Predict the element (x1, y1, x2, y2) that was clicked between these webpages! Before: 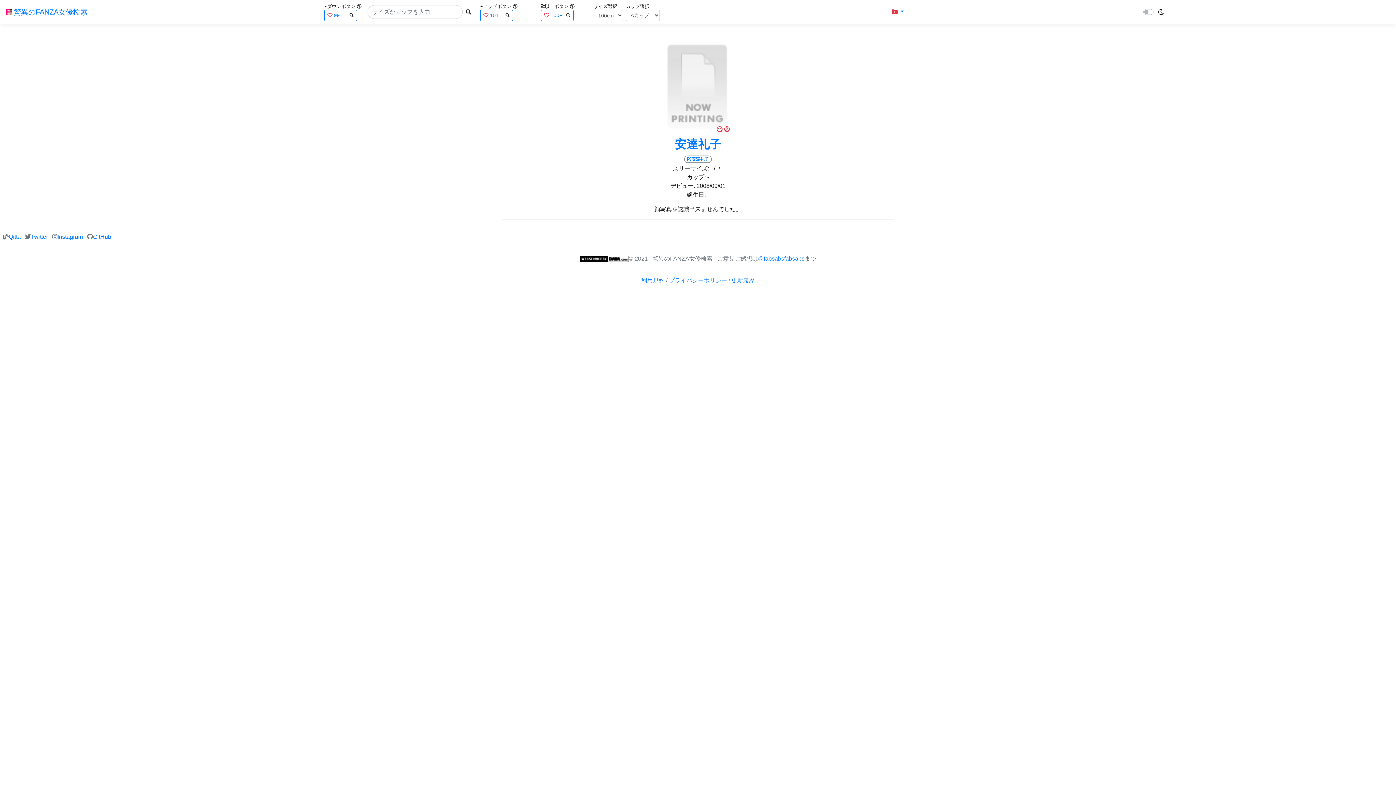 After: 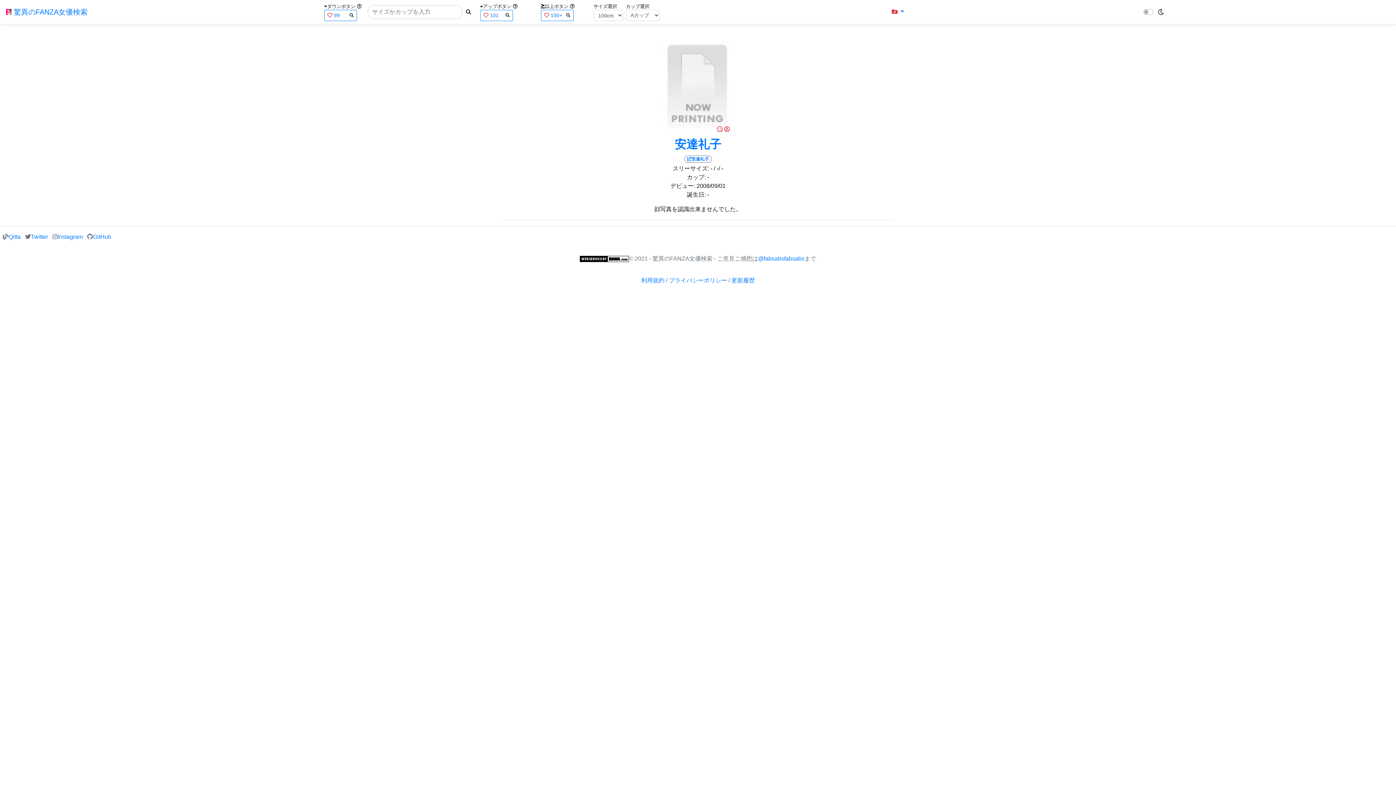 Action: bbox: (714, 165, 723, 171) label: / -/ -